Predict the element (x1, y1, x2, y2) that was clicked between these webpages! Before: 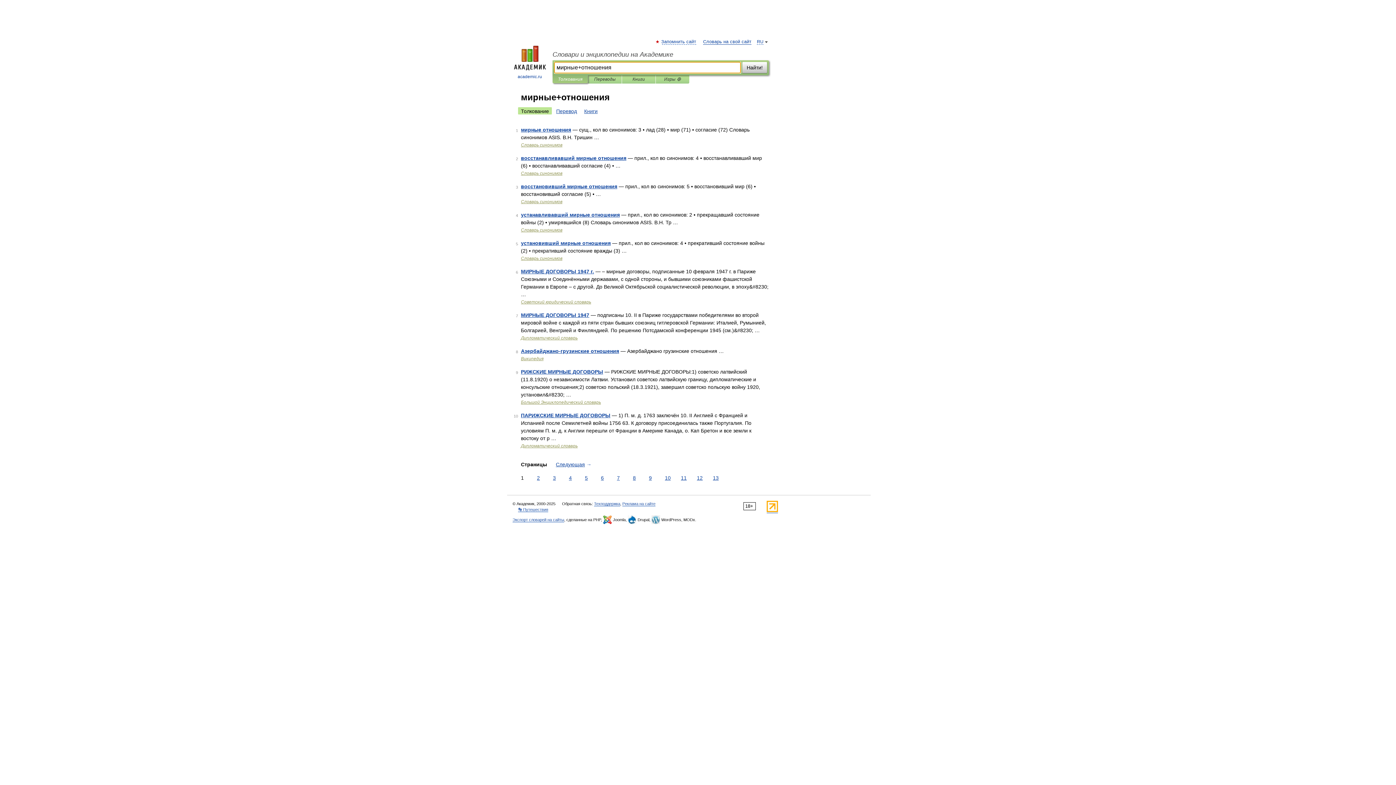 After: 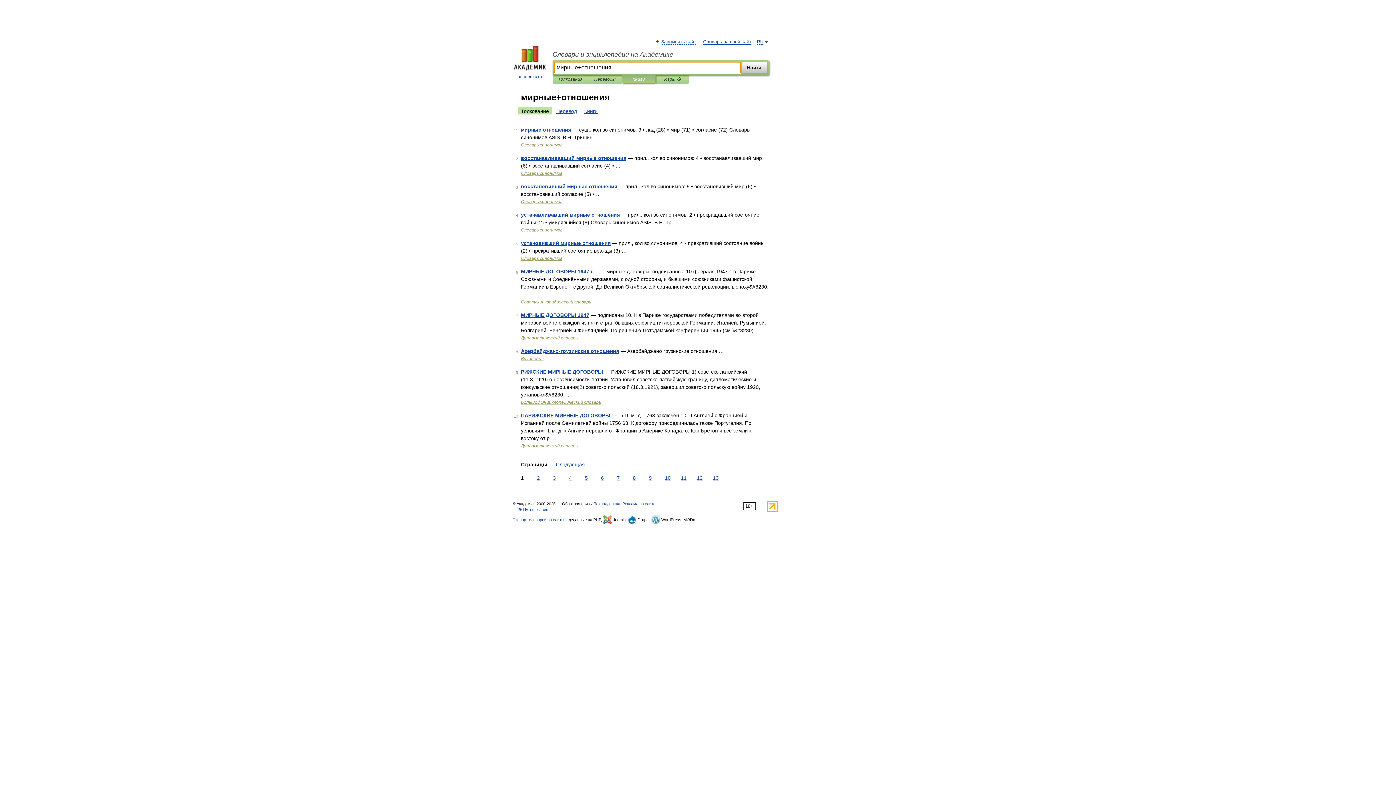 Action: bbox: (627, 75, 650, 83) label: Книги